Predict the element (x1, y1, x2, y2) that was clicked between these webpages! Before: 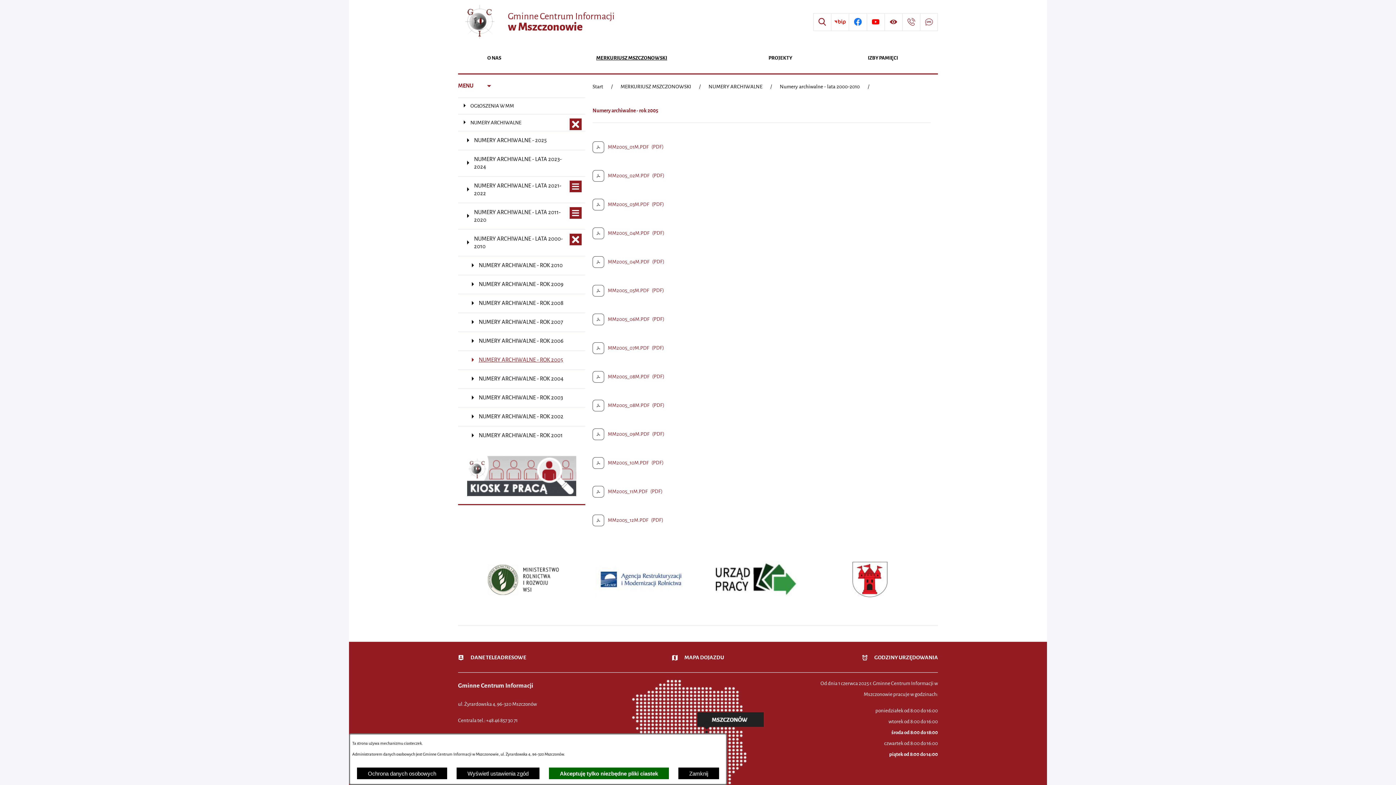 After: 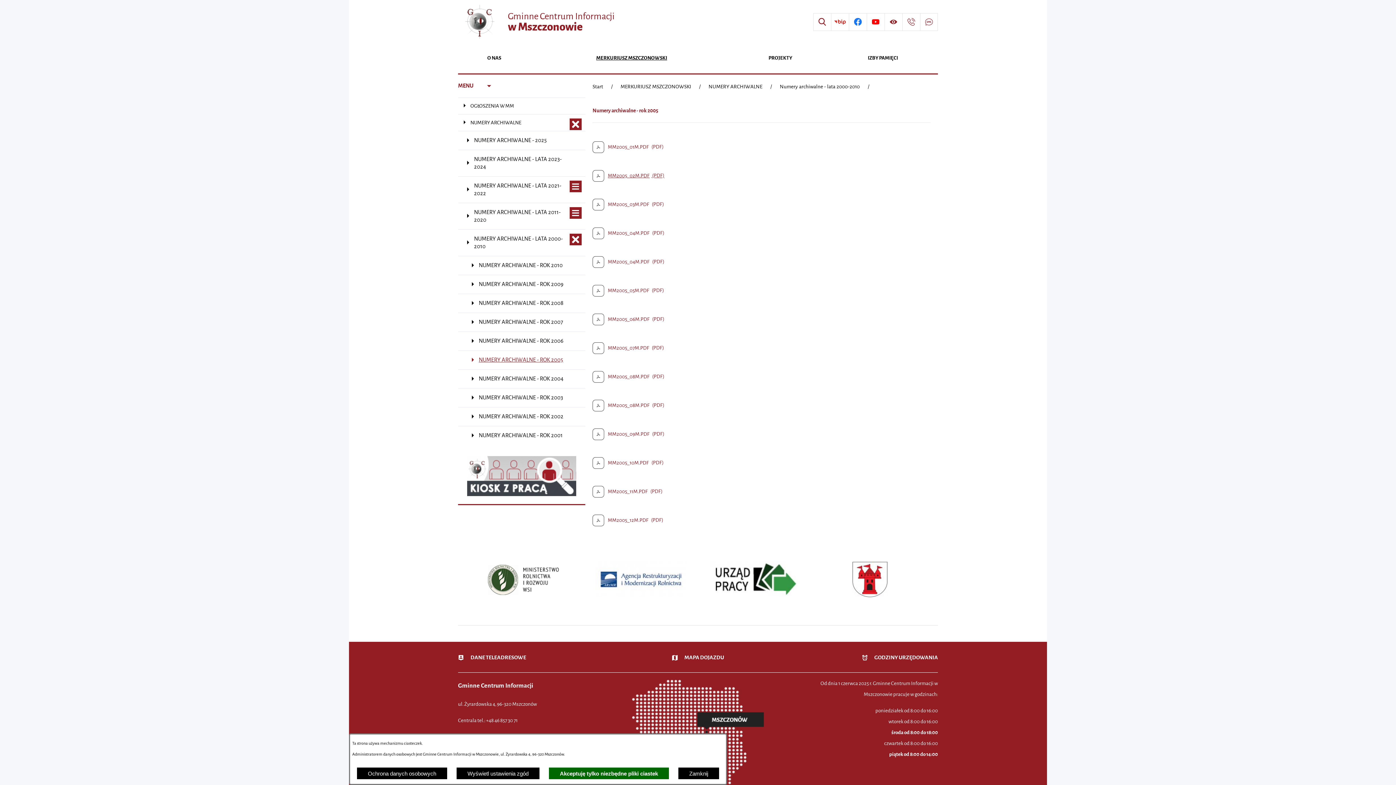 Action: label: MM2005_02M.PDF (PDF) bbox: (608, 172, 664, 178)